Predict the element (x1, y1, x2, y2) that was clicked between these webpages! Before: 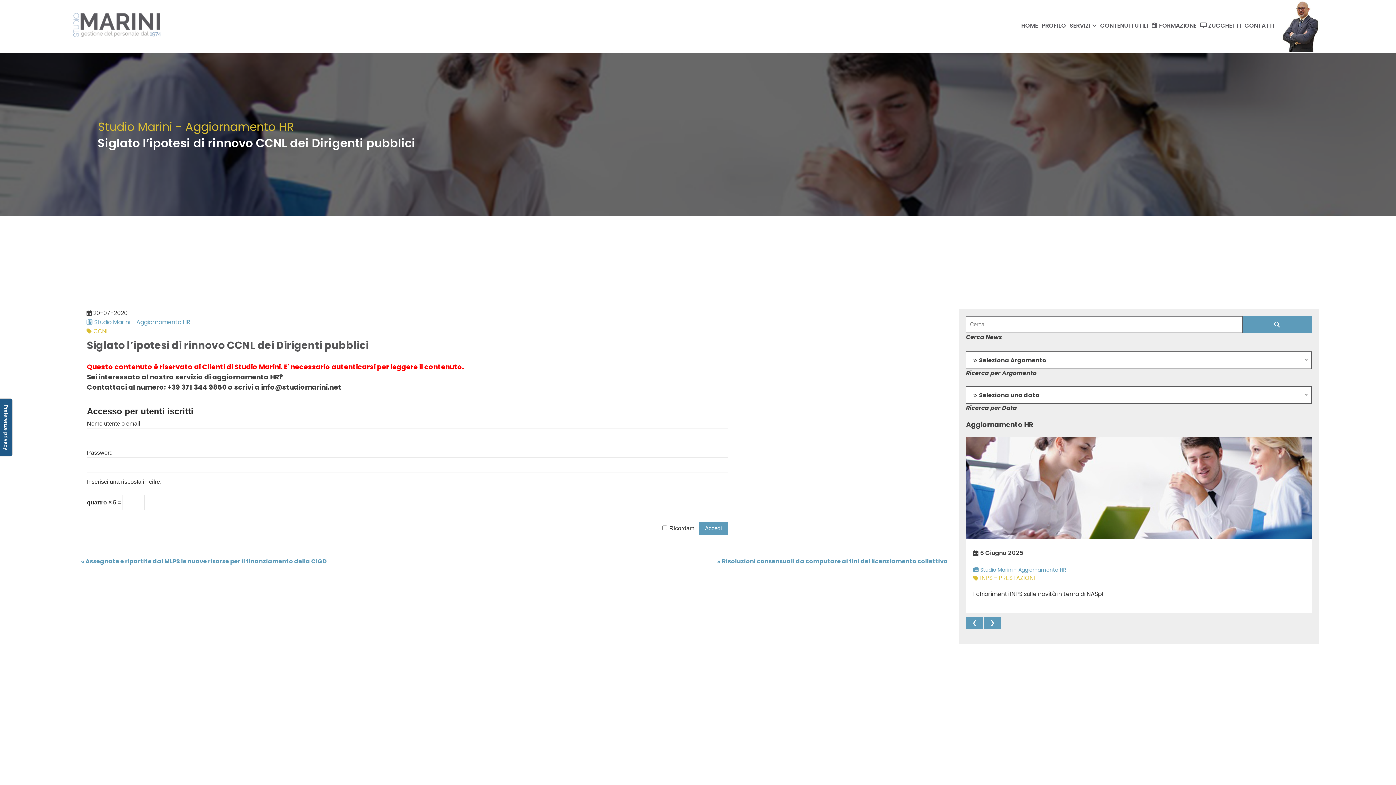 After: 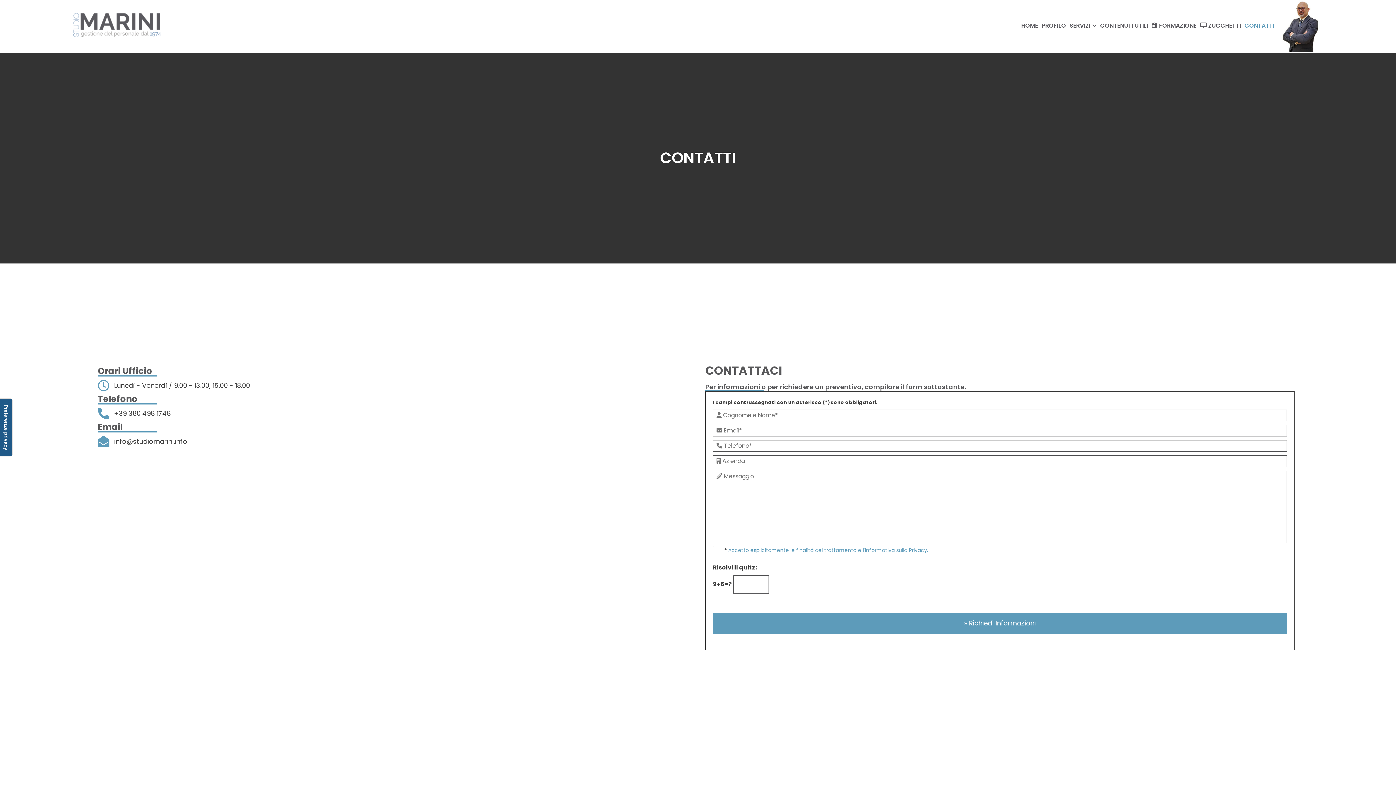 Action: label: CONTATTI bbox: (1244, 21, 1274, 30)